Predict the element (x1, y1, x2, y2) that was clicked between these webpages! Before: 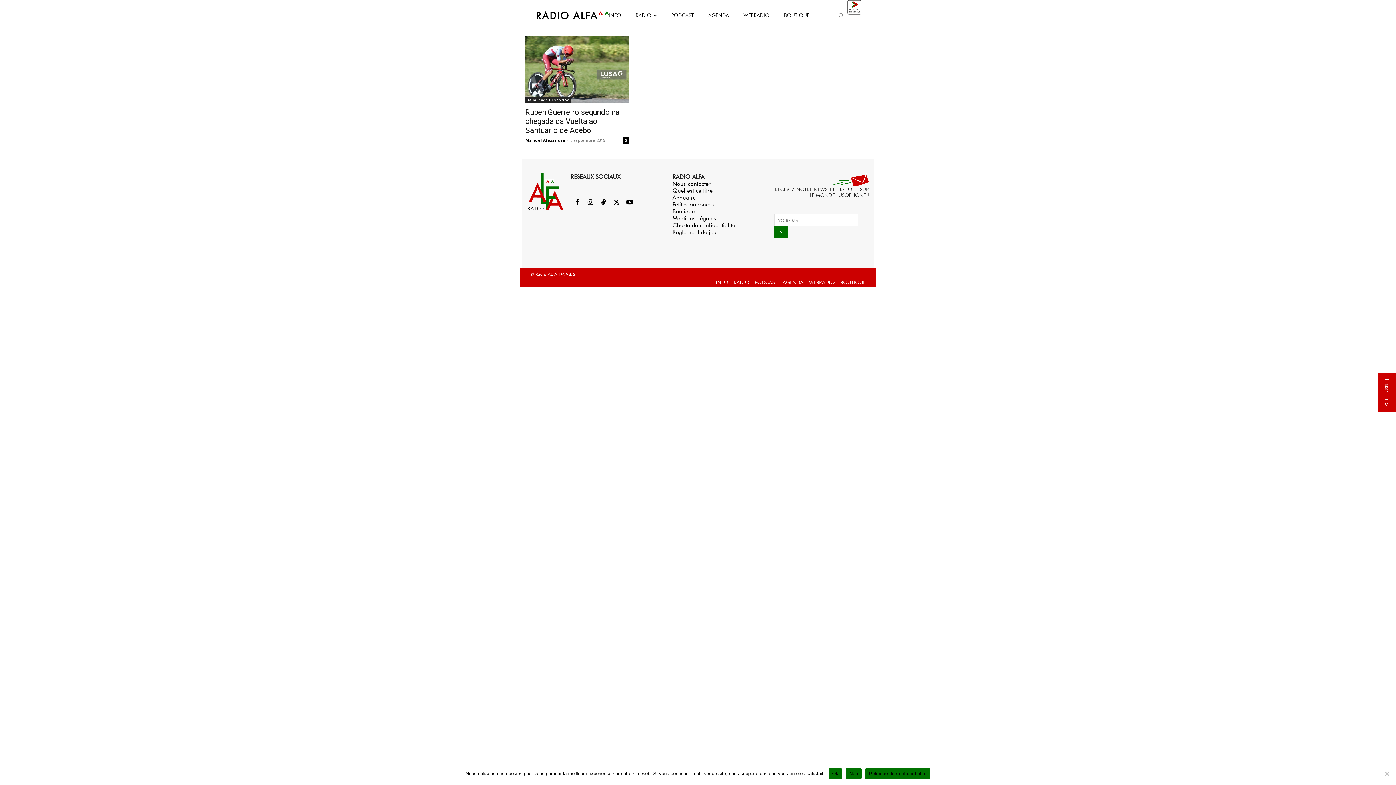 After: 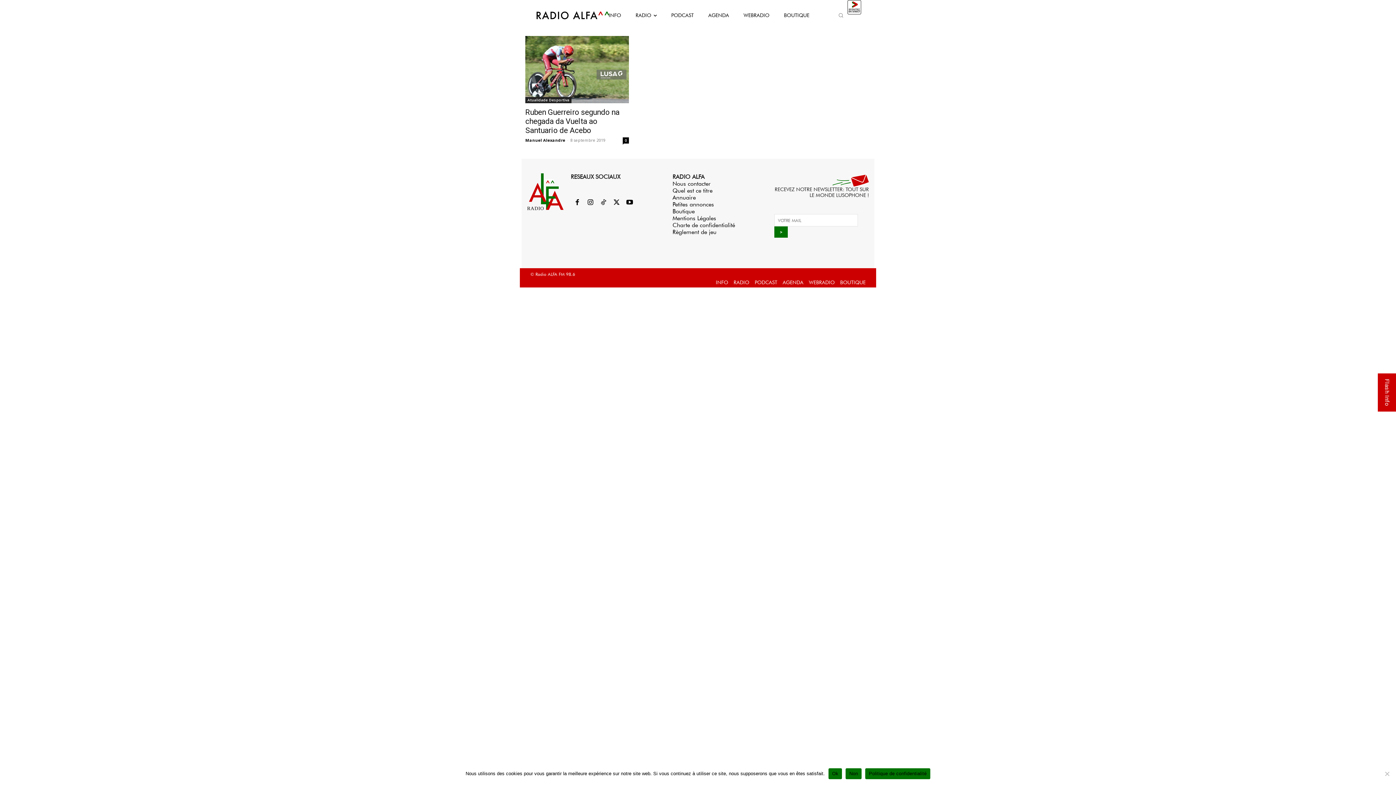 Action: bbox: (584, 196, 597, 209)